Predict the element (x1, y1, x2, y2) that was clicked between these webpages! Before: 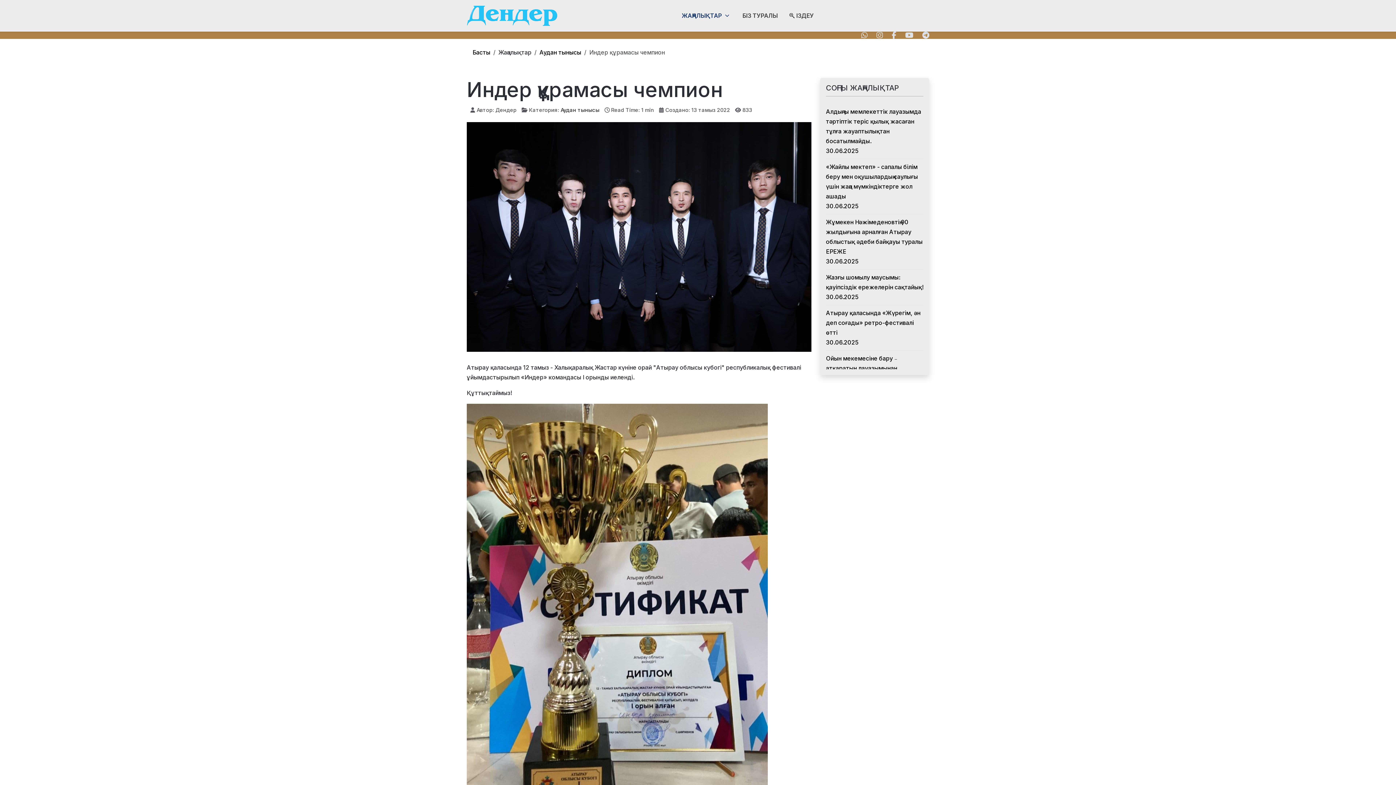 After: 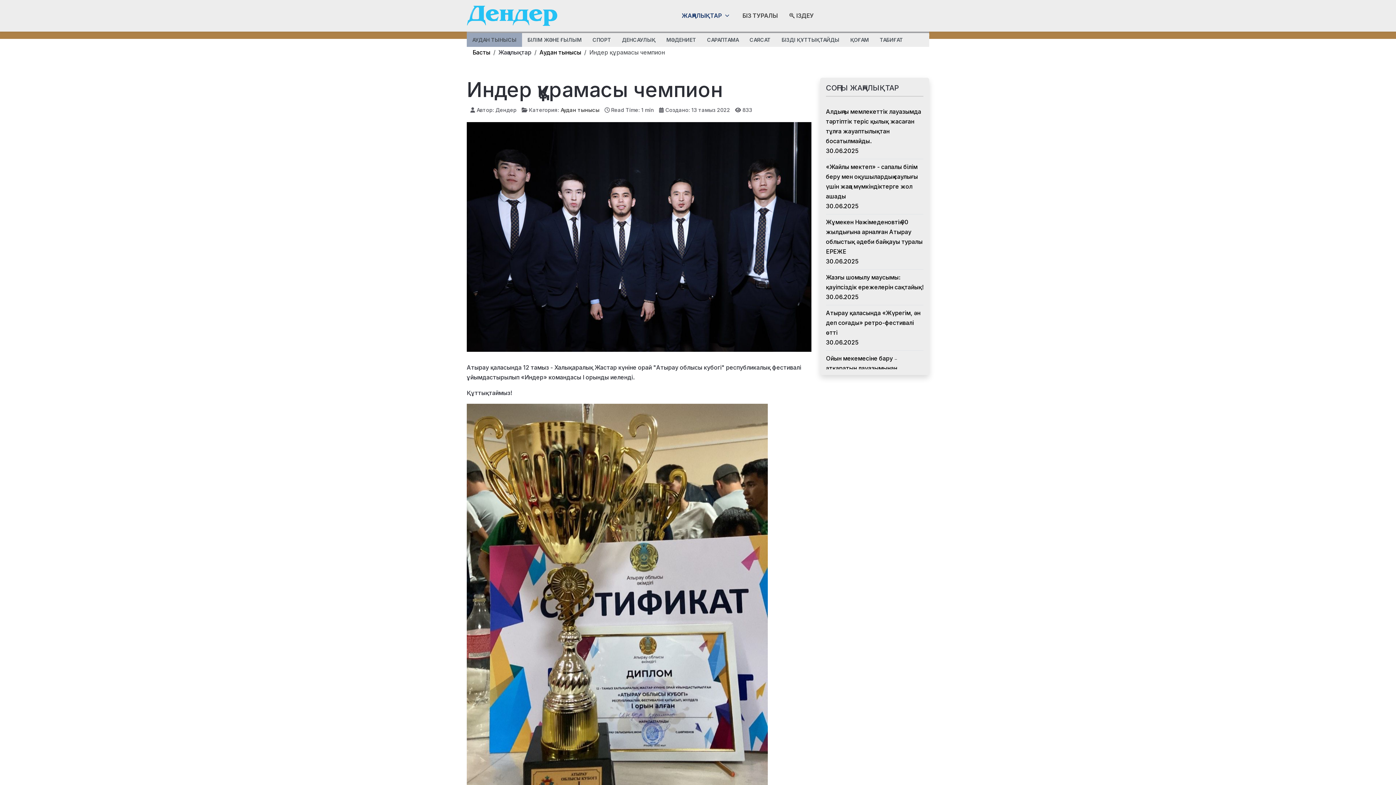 Action: label: ЖАҢАЛЫҚТАР bbox: (676, 7, 736, 23)